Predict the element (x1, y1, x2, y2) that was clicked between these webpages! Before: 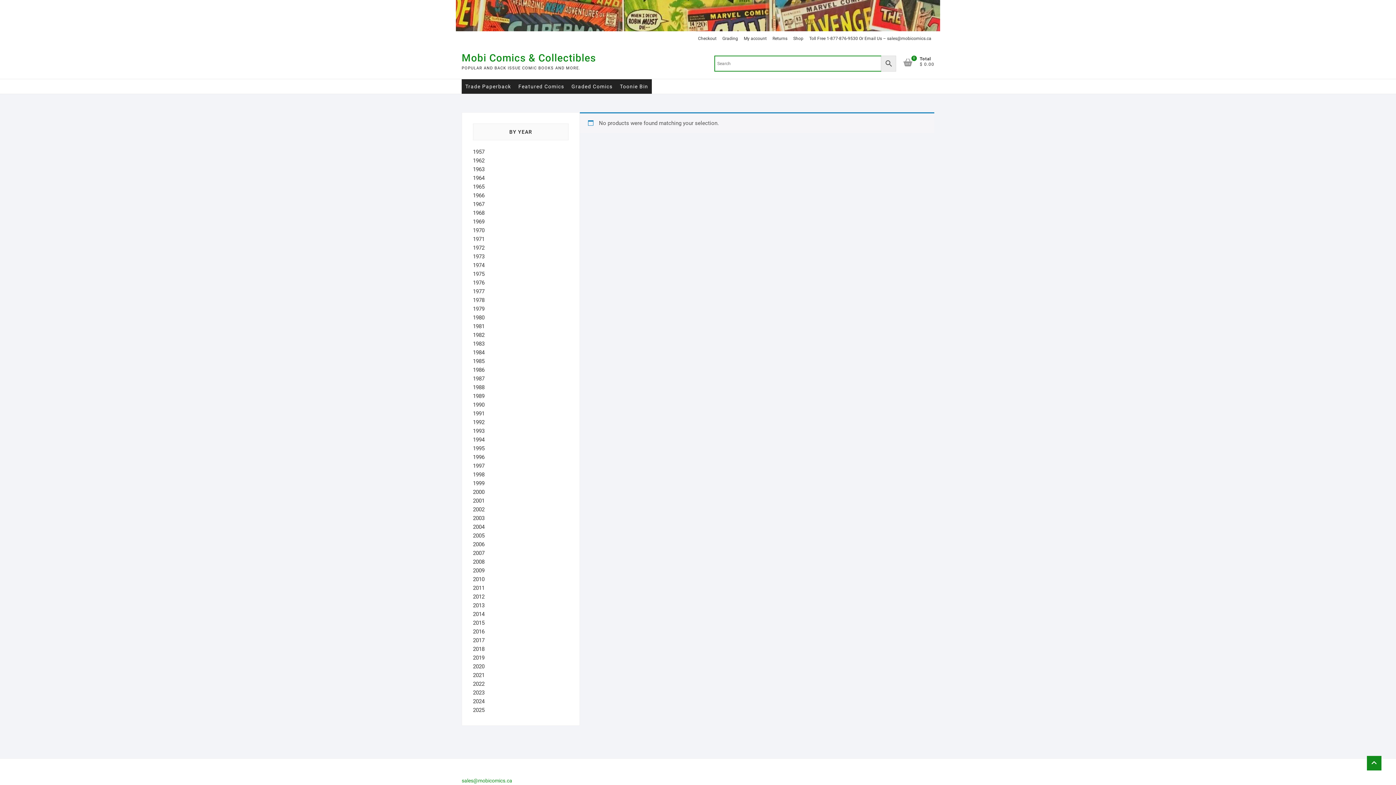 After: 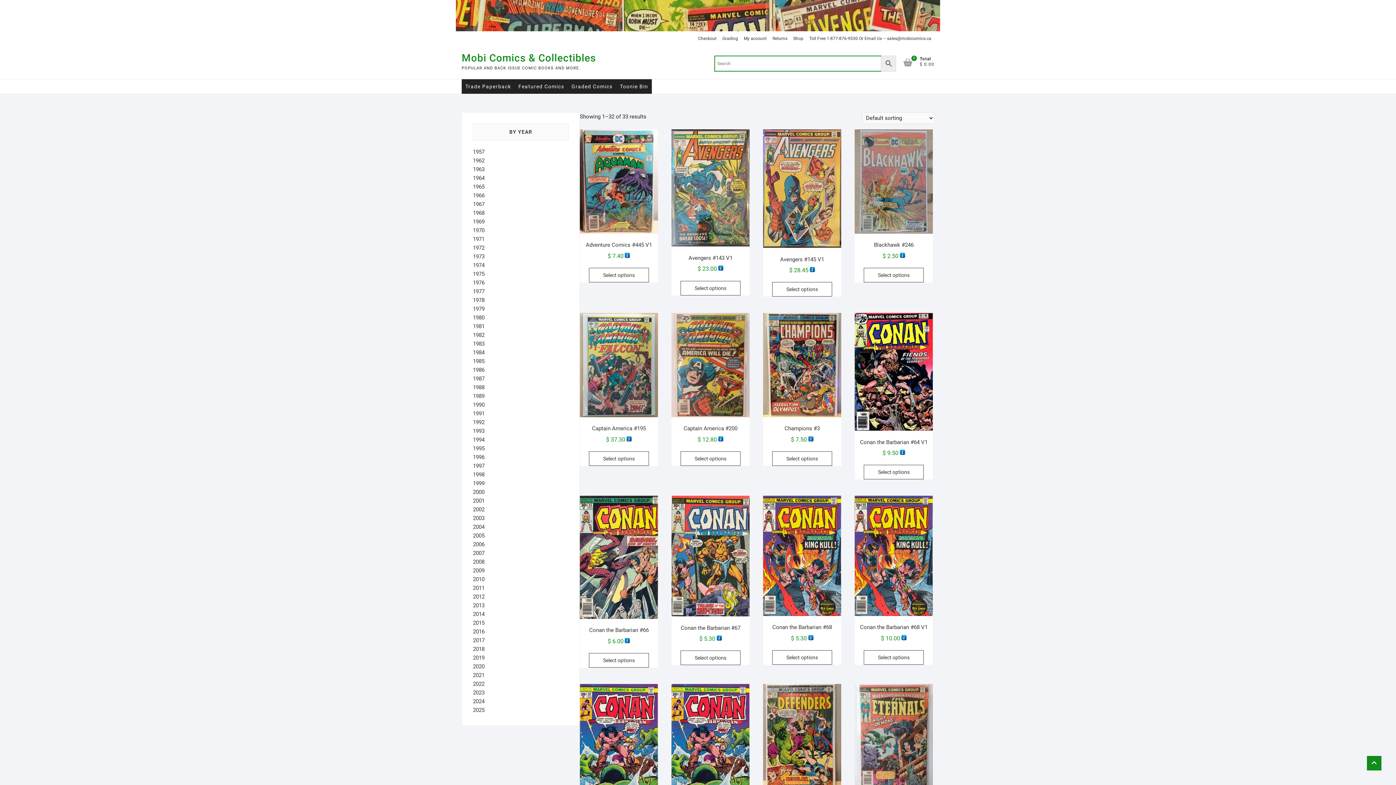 Action: label: 1976 bbox: (473, 279, 484, 286)